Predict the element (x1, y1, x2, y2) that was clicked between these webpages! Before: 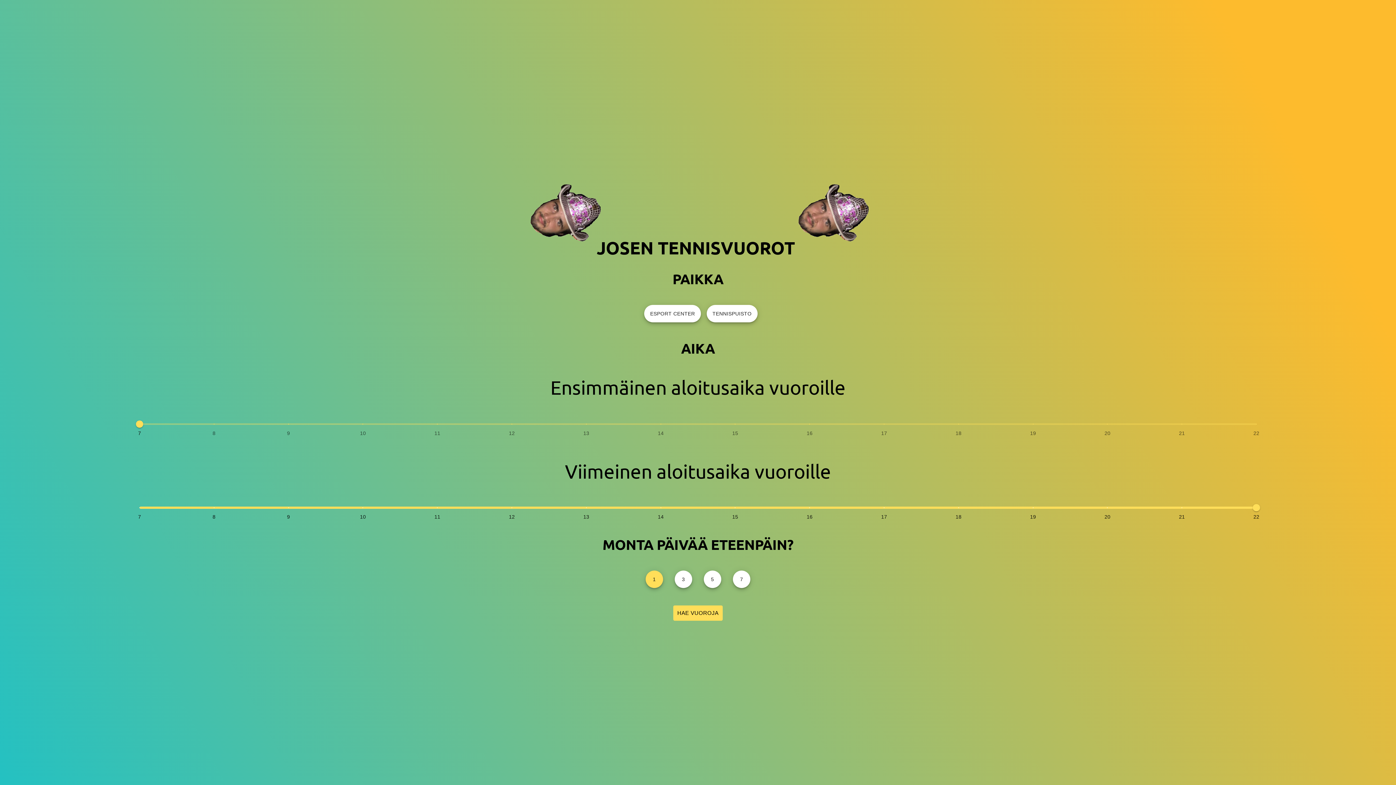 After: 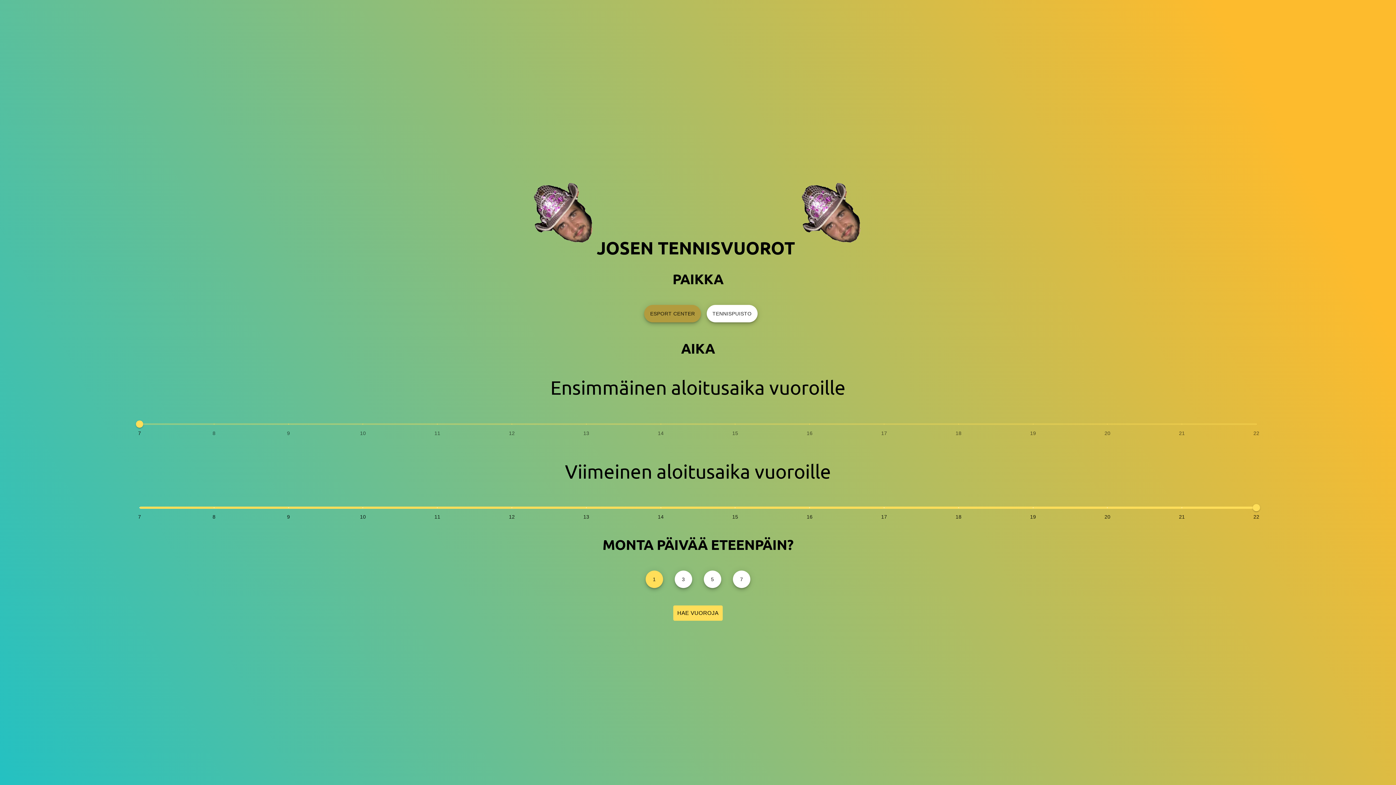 Action: bbox: (644, 305, 700, 322) label: ESPORT CENTER